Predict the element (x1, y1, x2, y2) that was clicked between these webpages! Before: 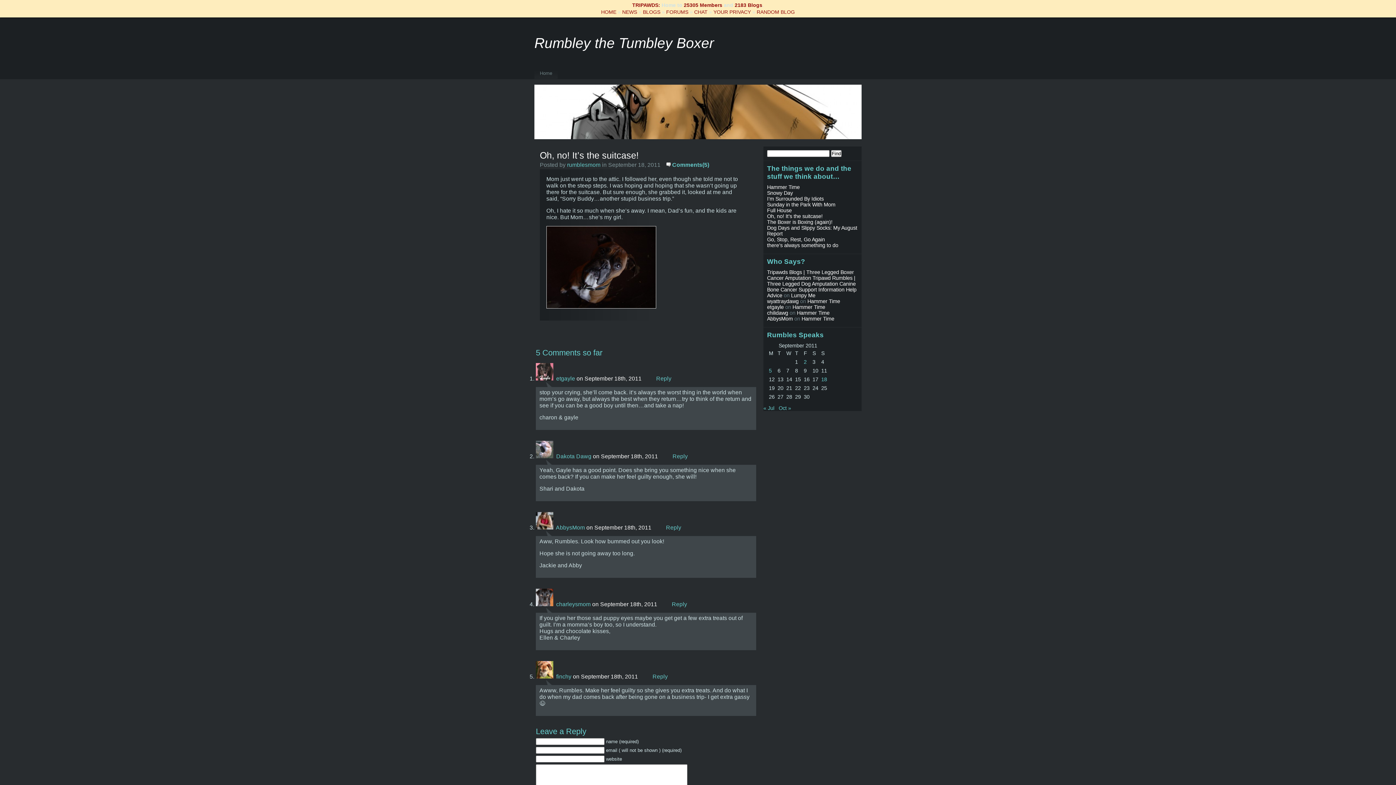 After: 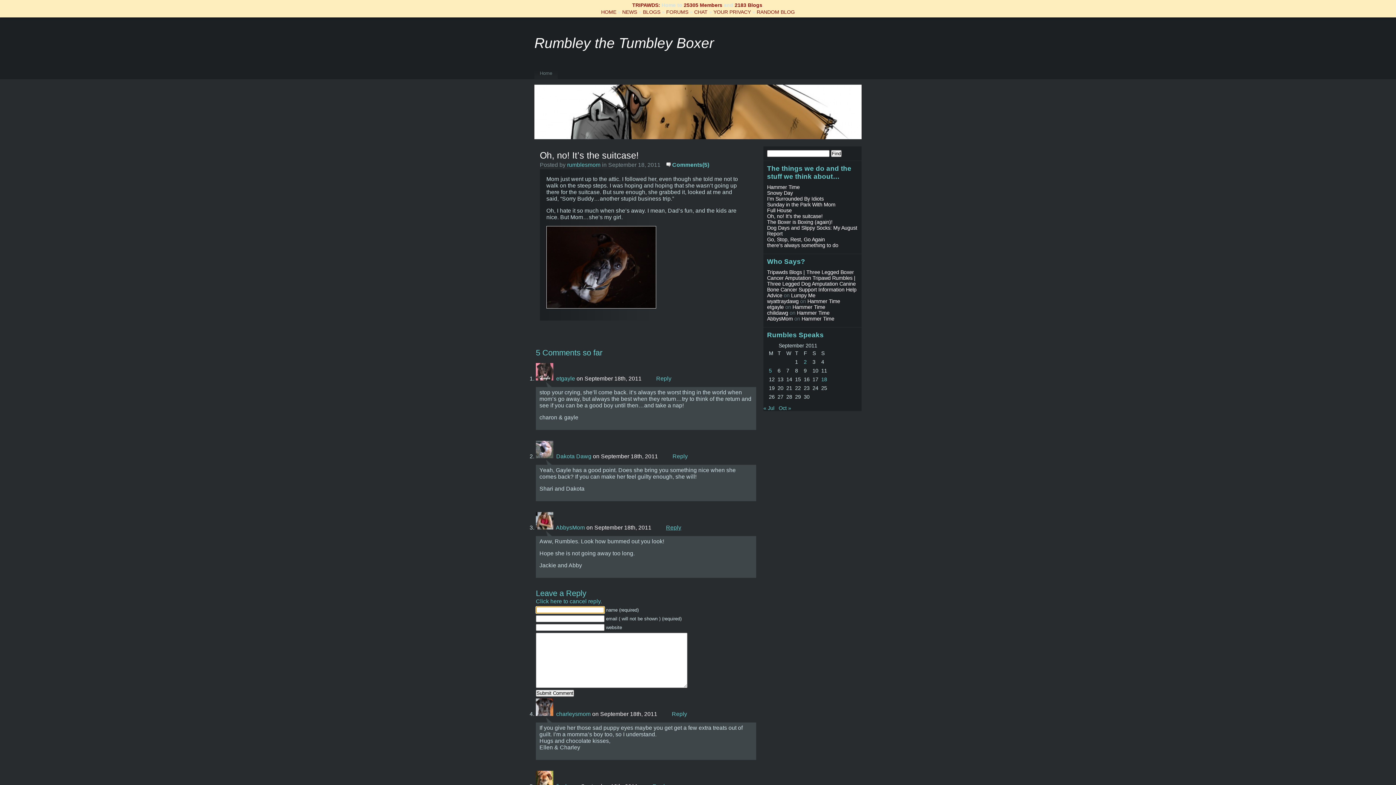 Action: bbox: (666, 524, 681, 530) label: Reply to AbbysMom